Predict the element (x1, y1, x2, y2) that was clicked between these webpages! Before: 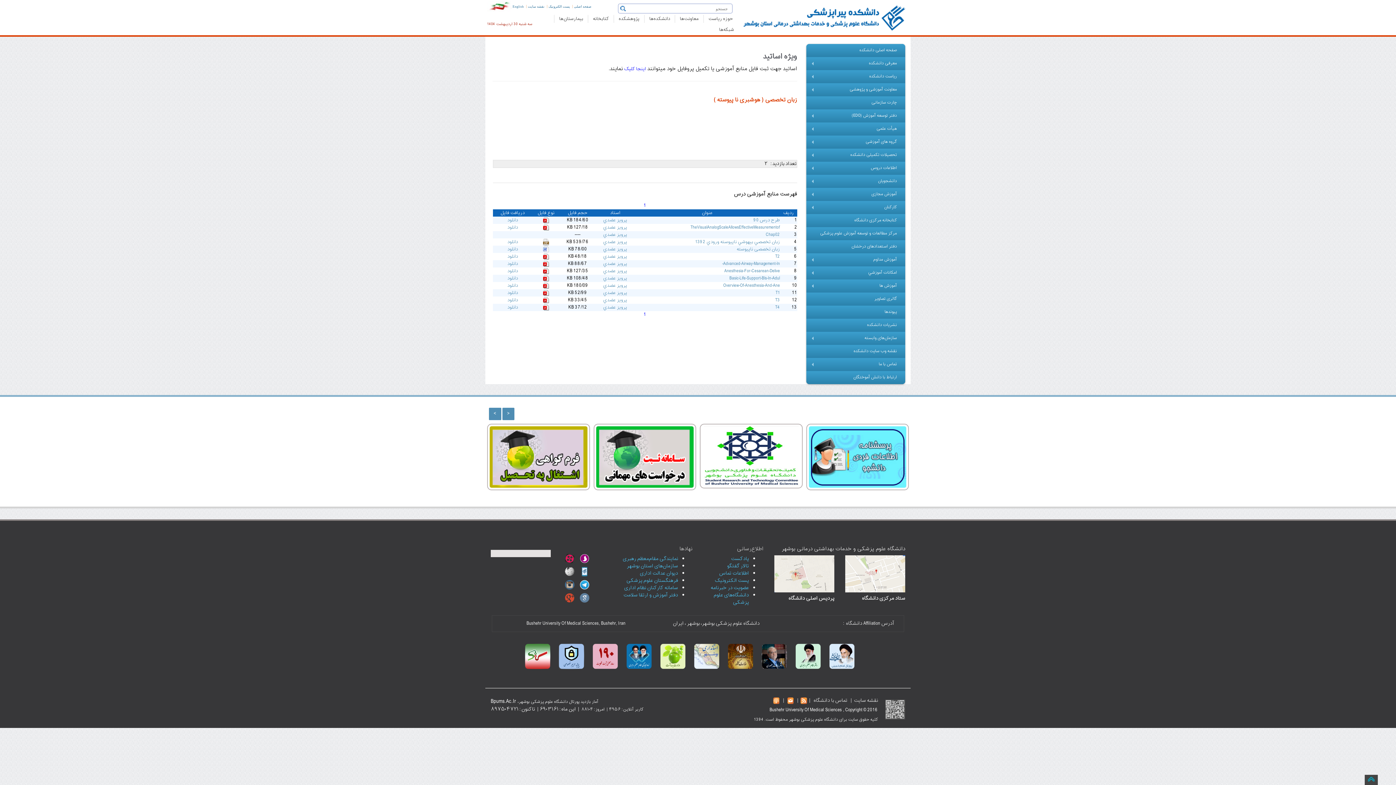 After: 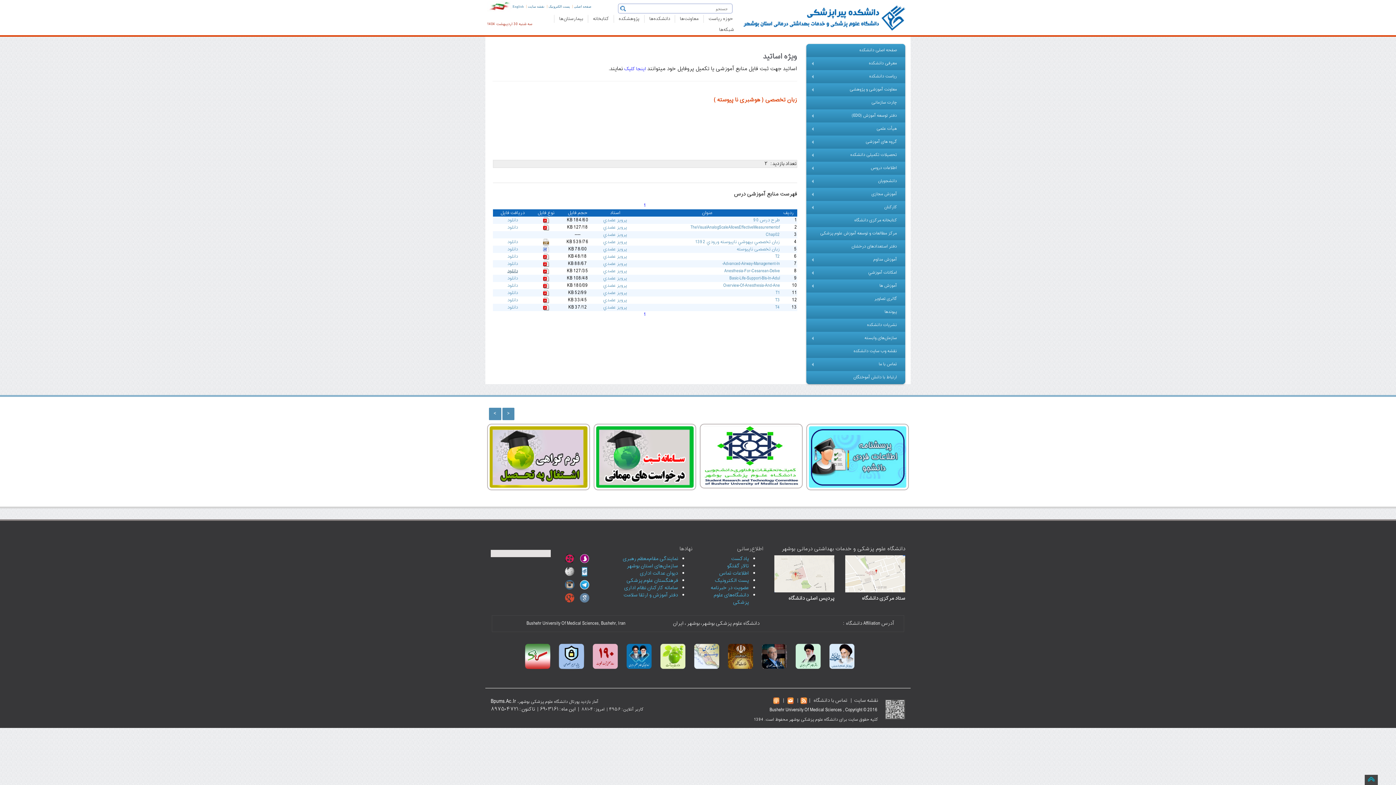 Action: bbox: (507, 267, 518, 275) label: دانلود